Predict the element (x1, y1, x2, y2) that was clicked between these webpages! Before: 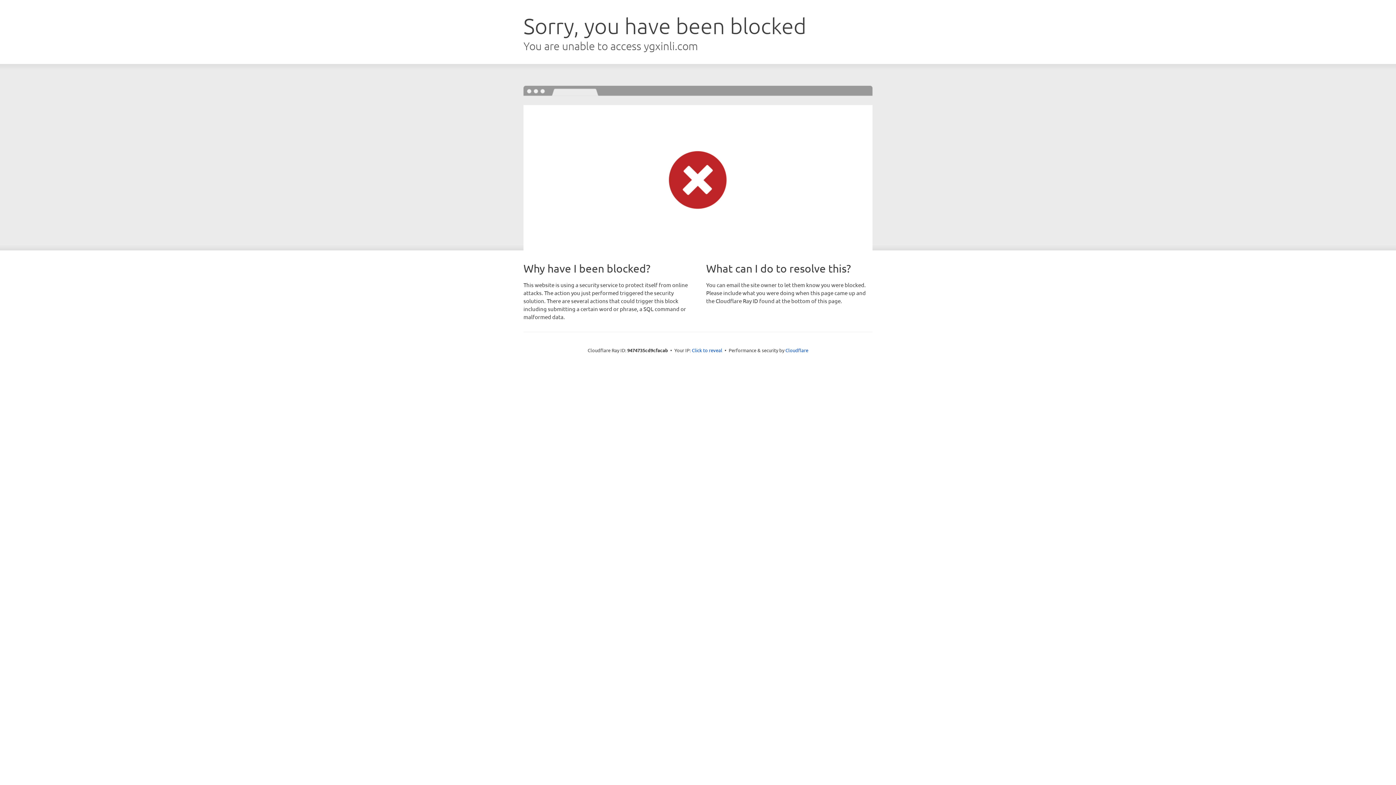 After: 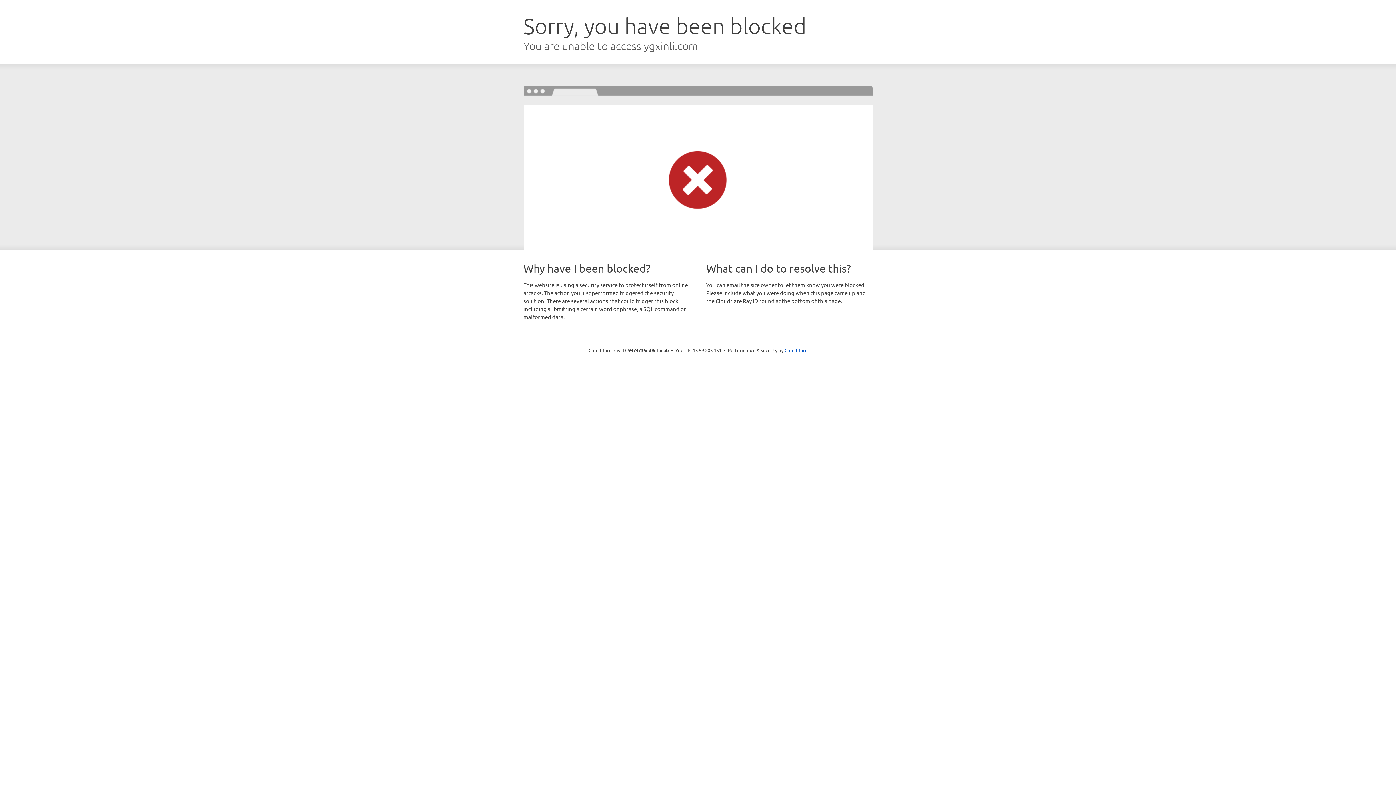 Action: label: Click to reveal bbox: (692, 346, 722, 353)